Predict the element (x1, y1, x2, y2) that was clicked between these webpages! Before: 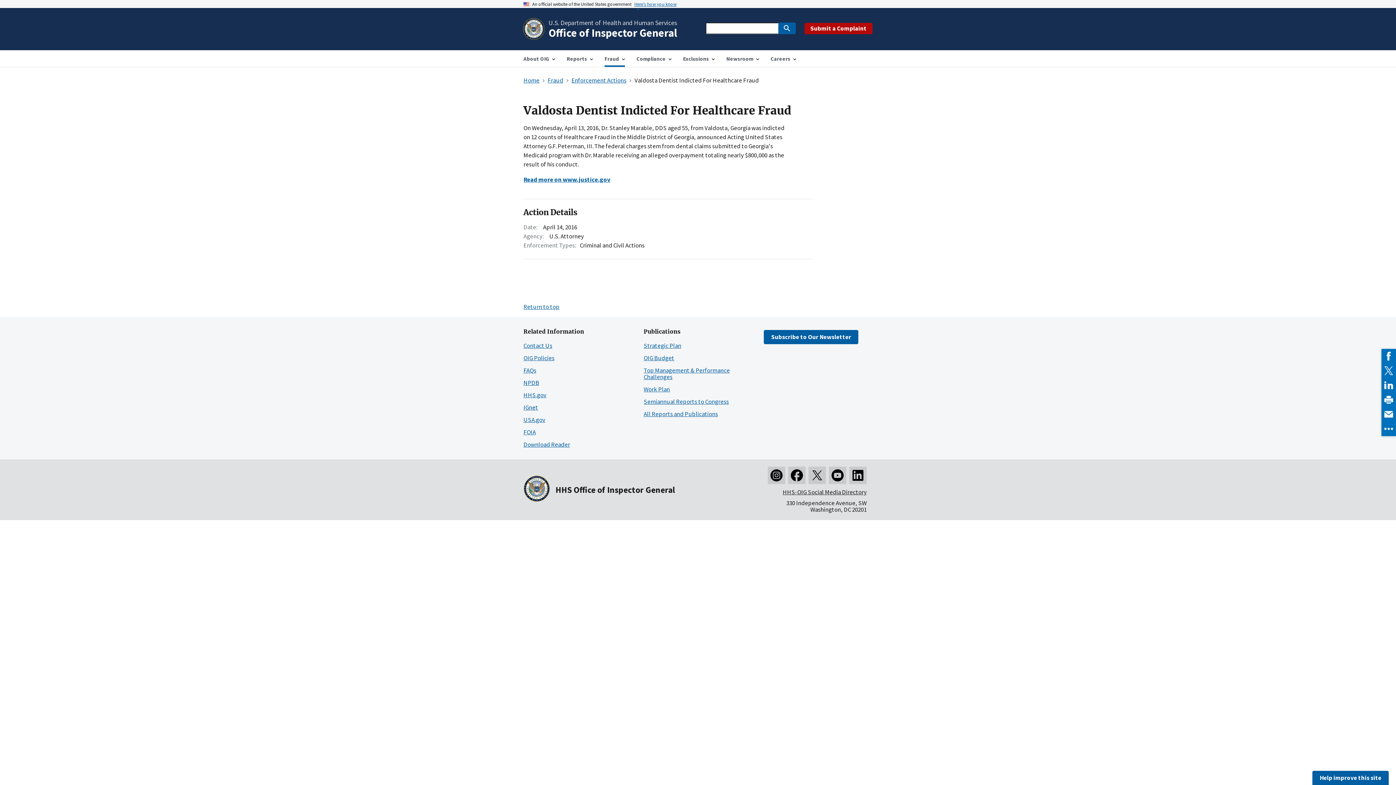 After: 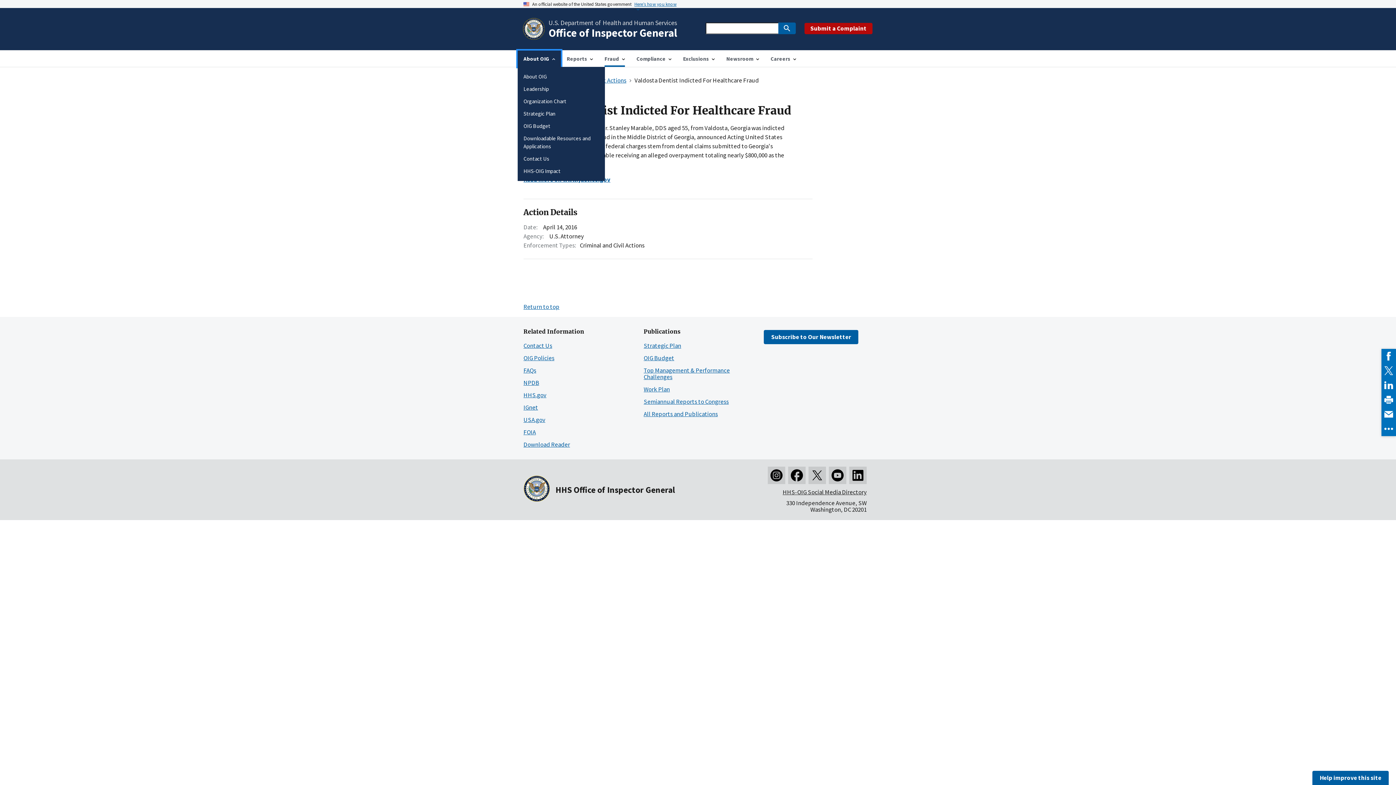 Action: bbox: (517, 50, 561, 66) label: About OIG